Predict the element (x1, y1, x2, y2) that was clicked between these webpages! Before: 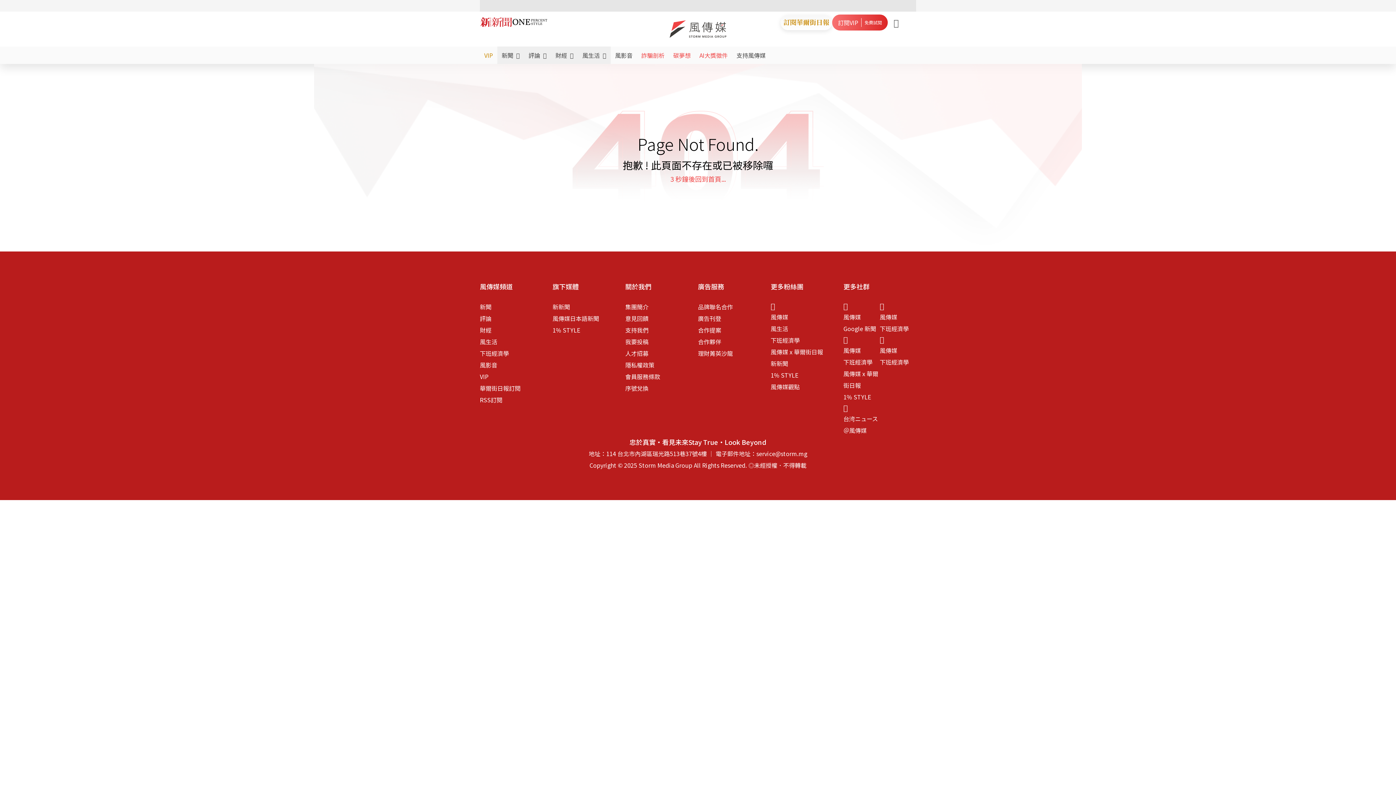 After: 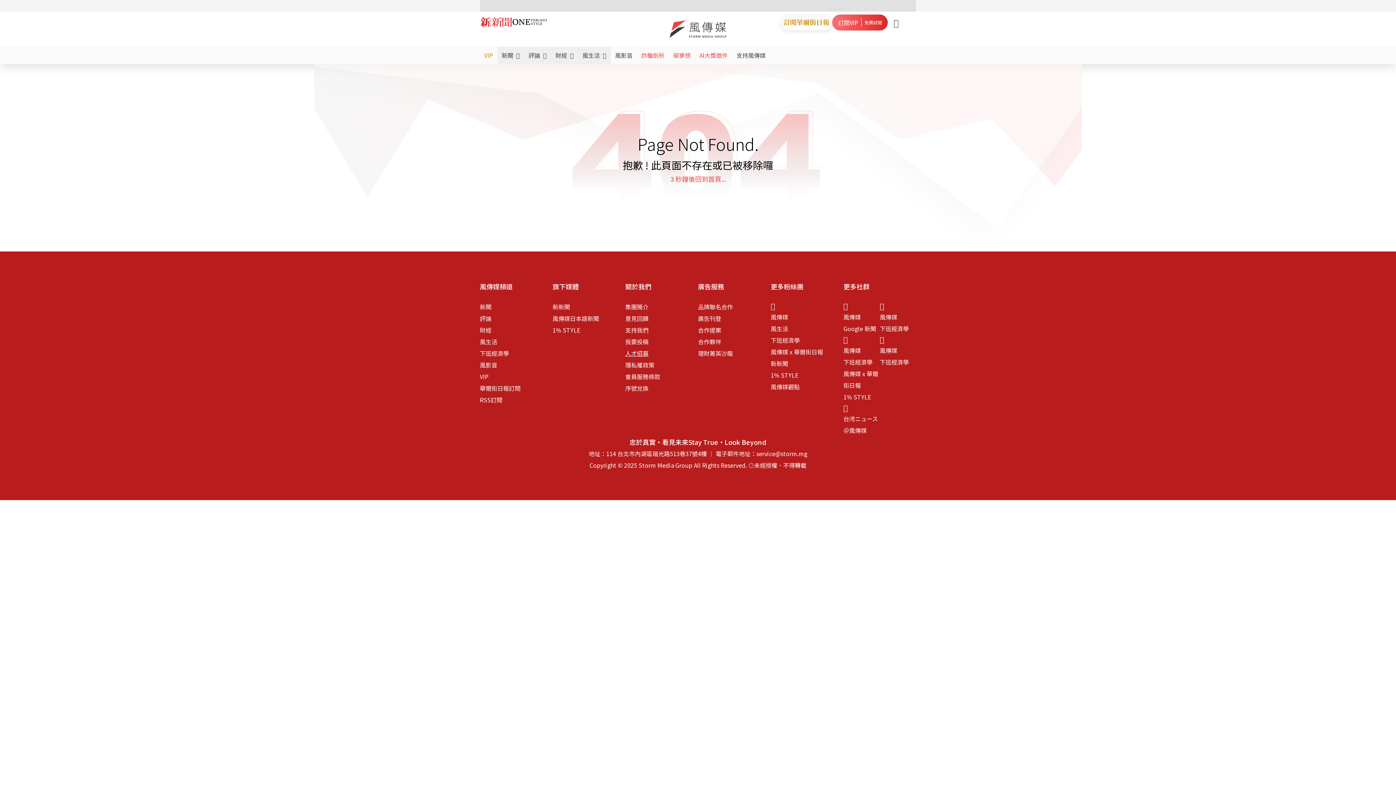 Action: label: 人才招募 bbox: (625, 349, 648, 357)